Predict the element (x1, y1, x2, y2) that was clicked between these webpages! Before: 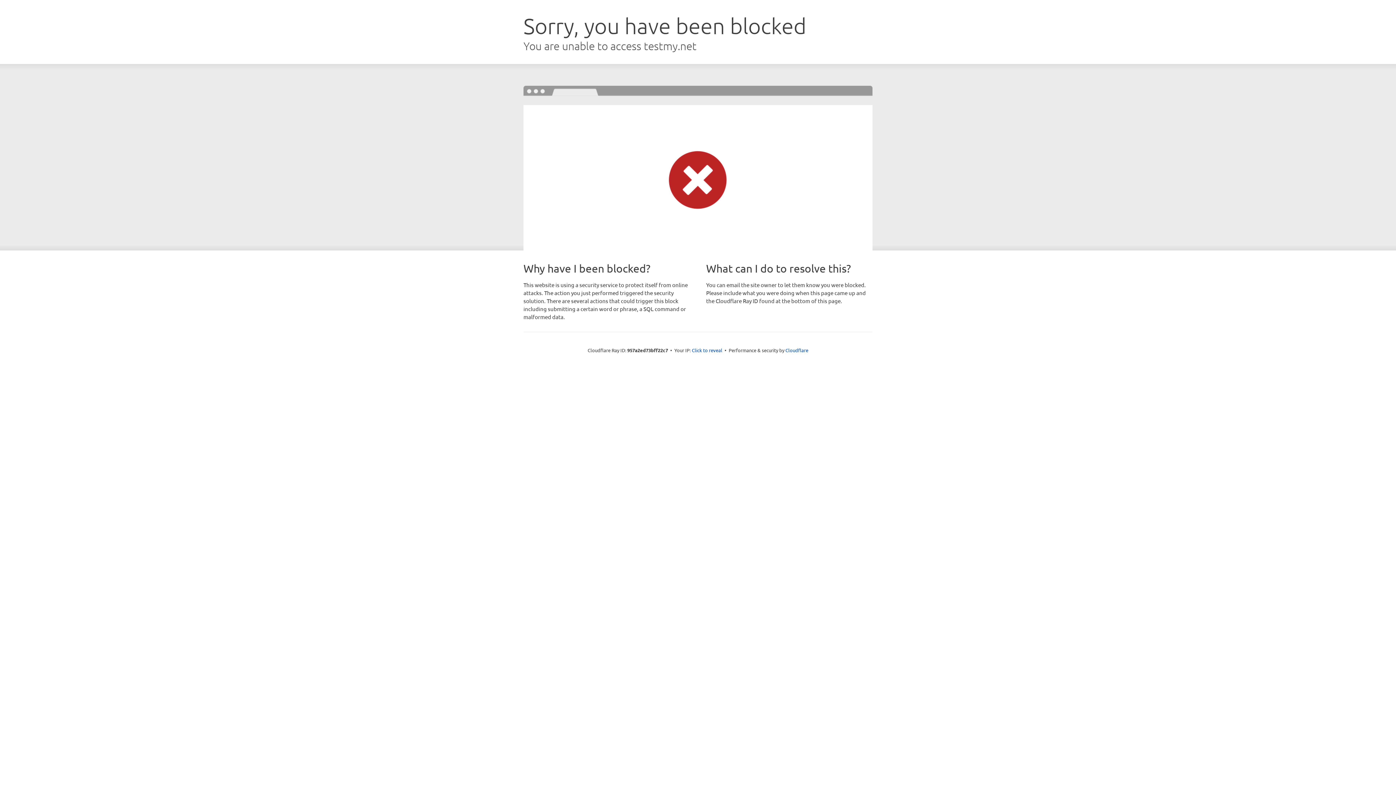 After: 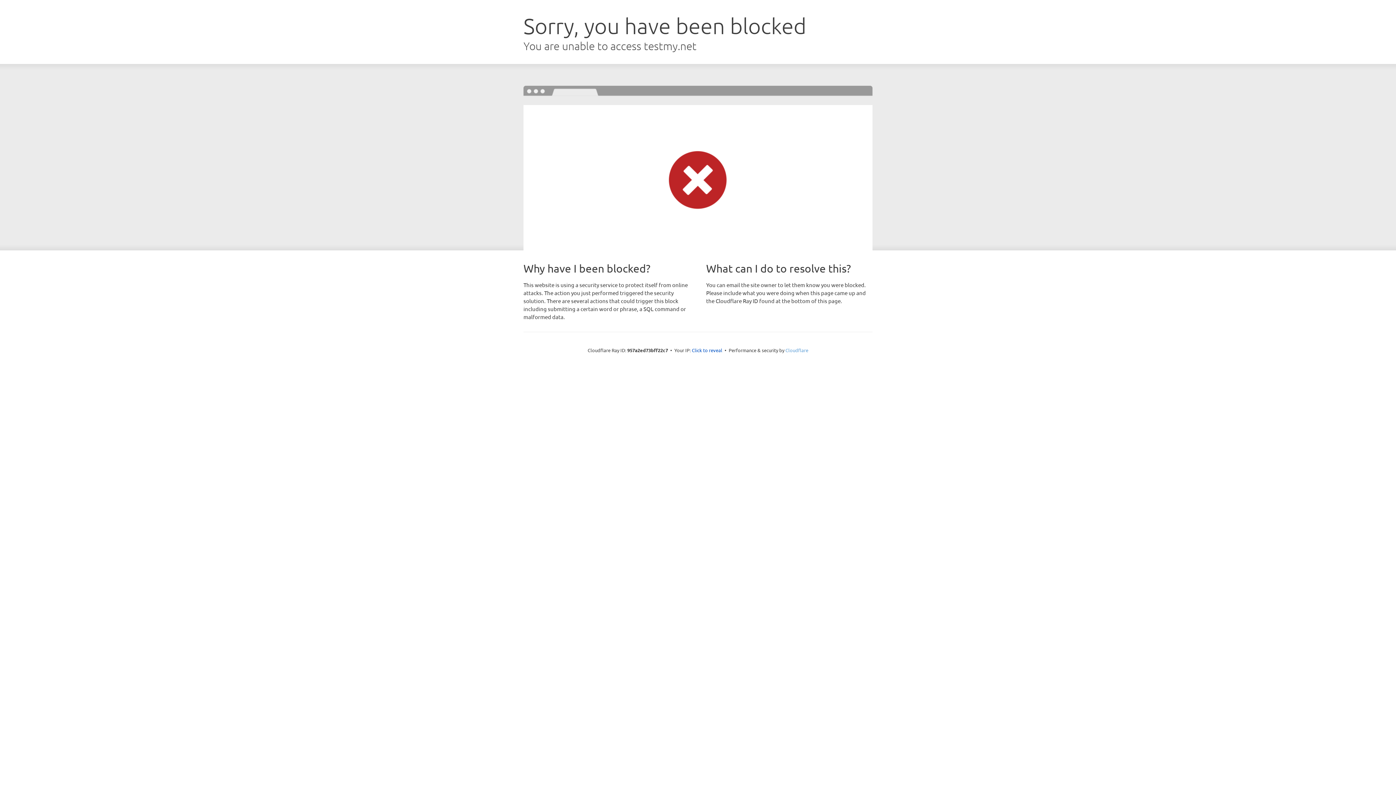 Action: bbox: (785, 347, 808, 353) label: Cloudflare